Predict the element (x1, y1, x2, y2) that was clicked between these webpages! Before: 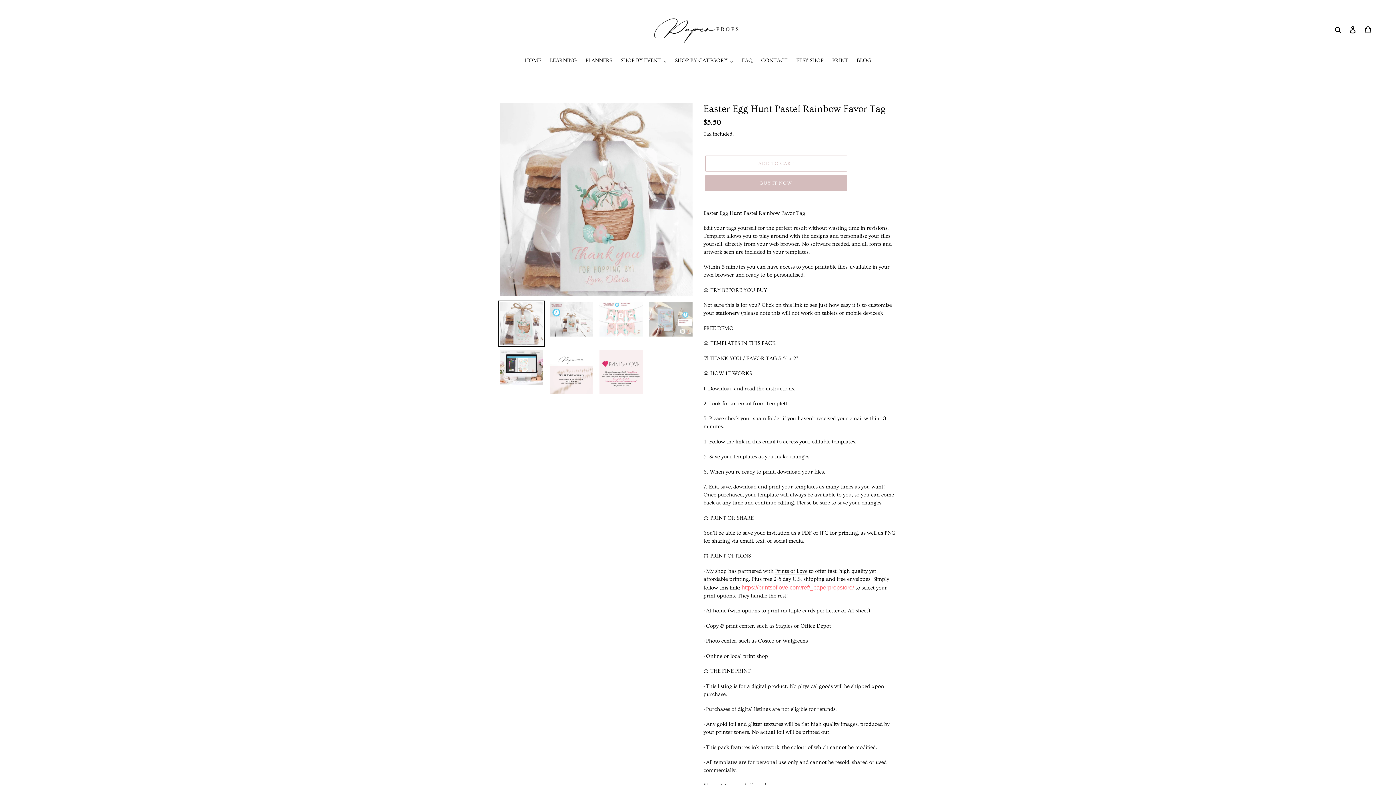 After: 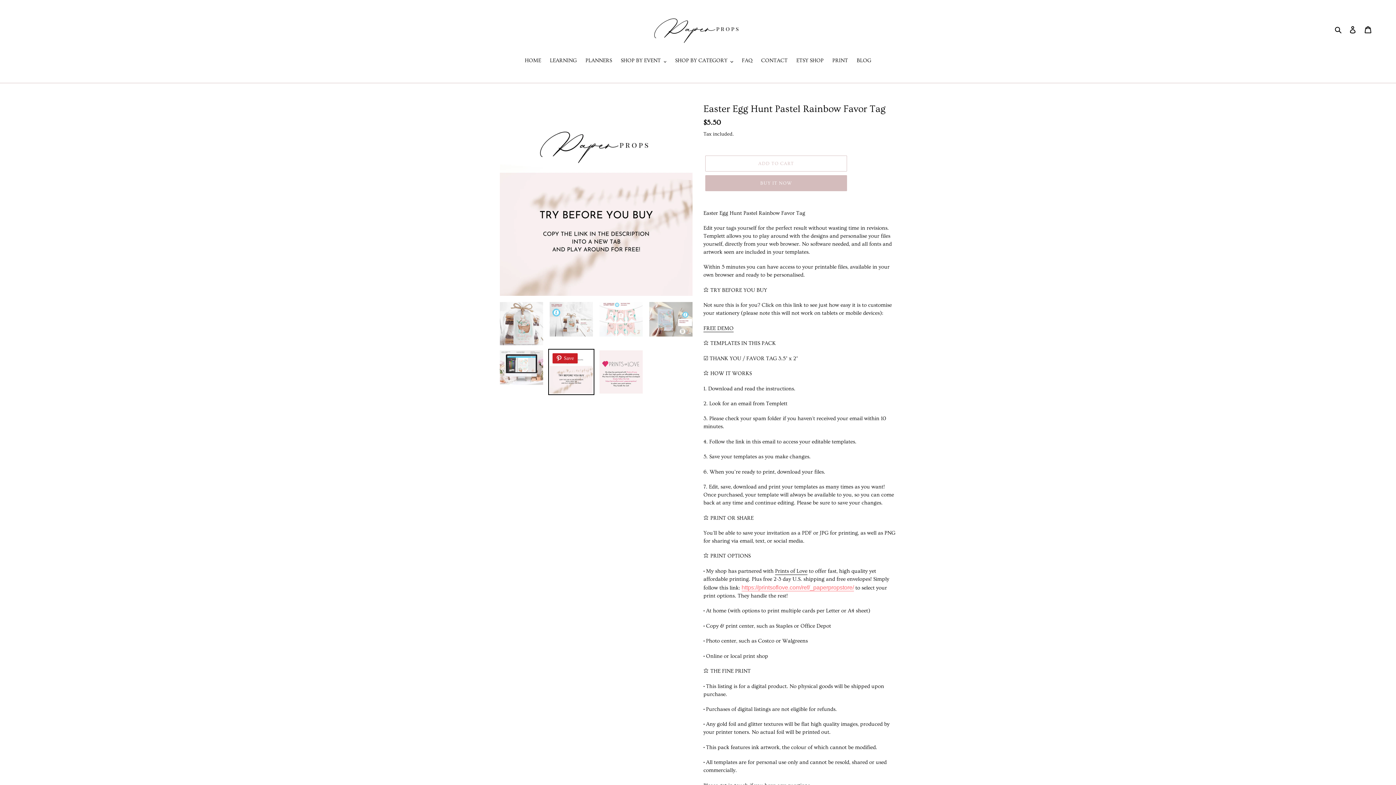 Action: bbox: (548, 349, 594, 395)